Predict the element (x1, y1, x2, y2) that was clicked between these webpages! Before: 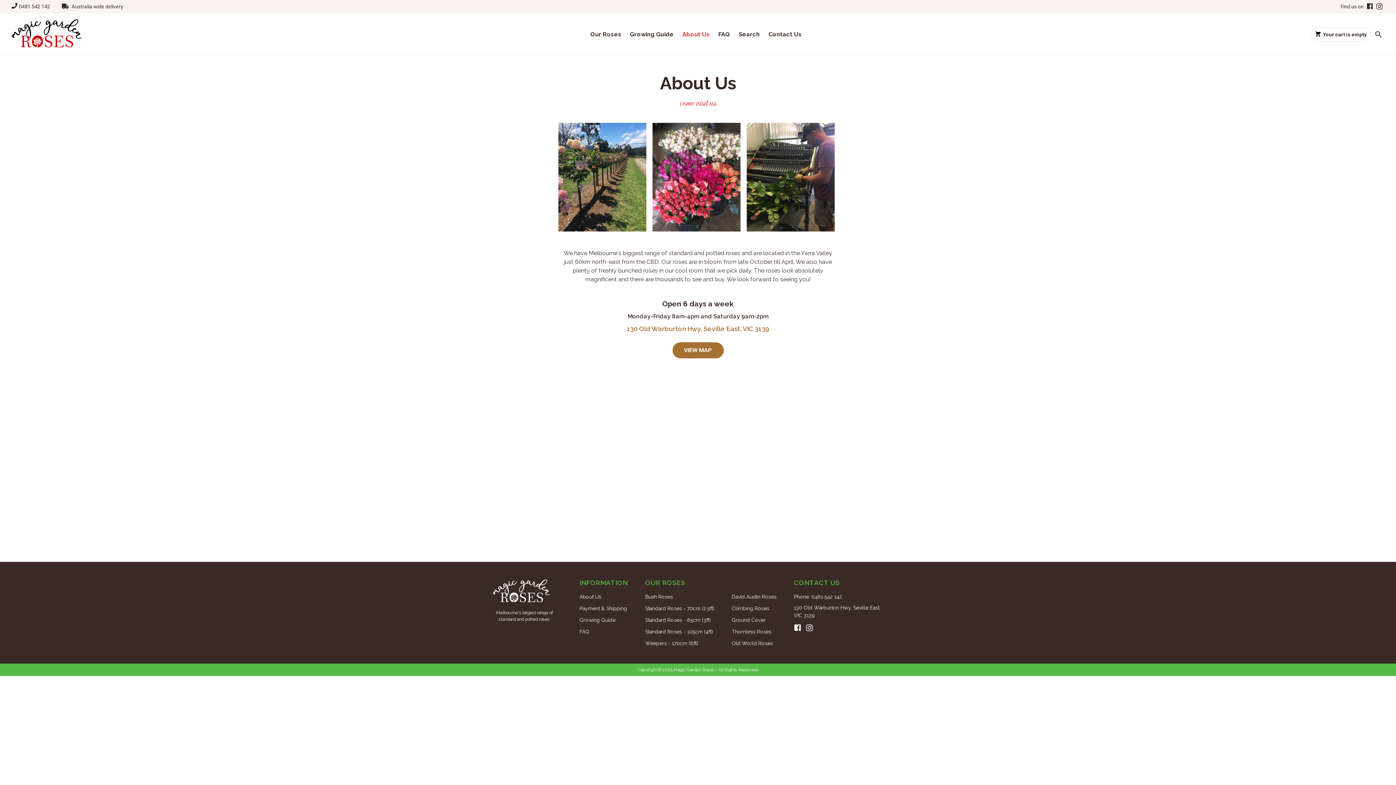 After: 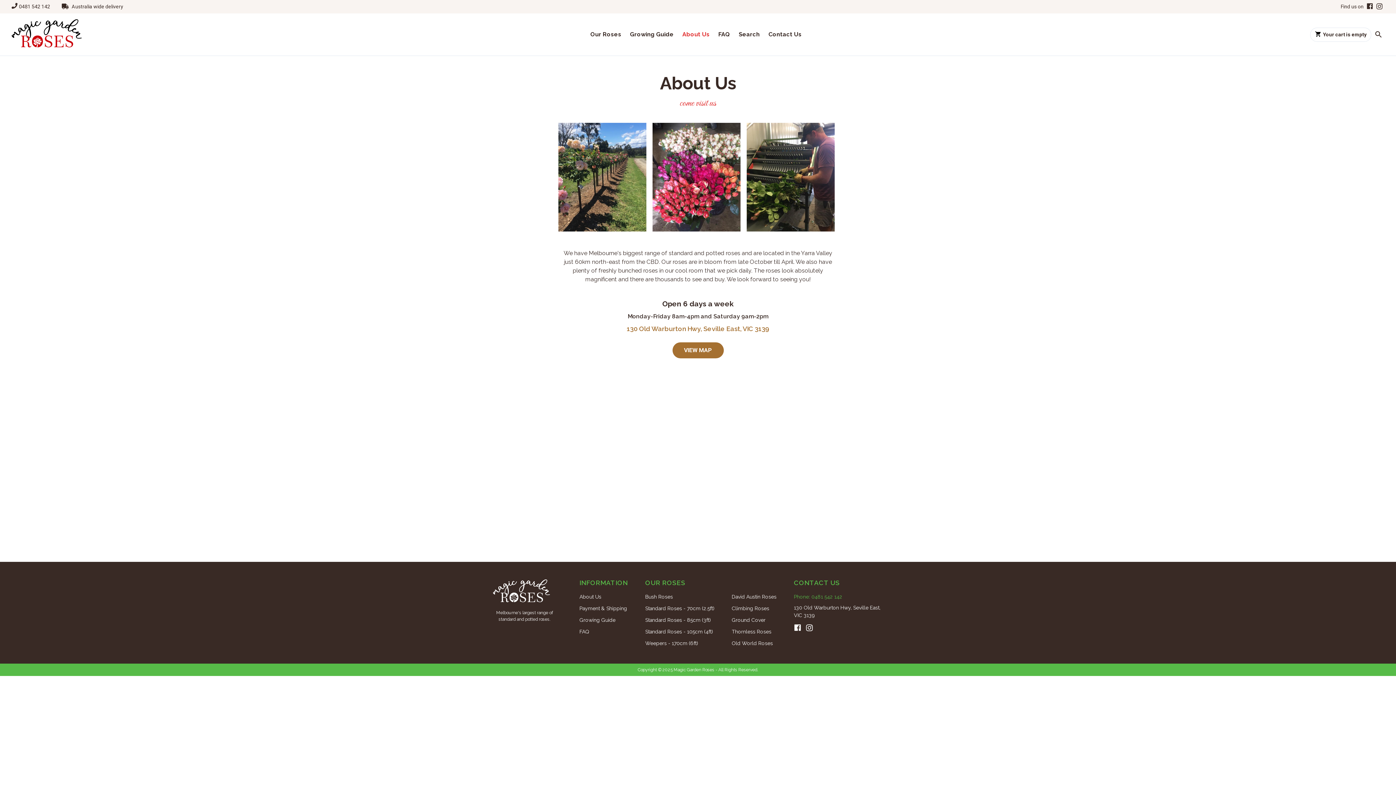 Action: bbox: (794, 593, 842, 601) label: Phone: 0481 542 142